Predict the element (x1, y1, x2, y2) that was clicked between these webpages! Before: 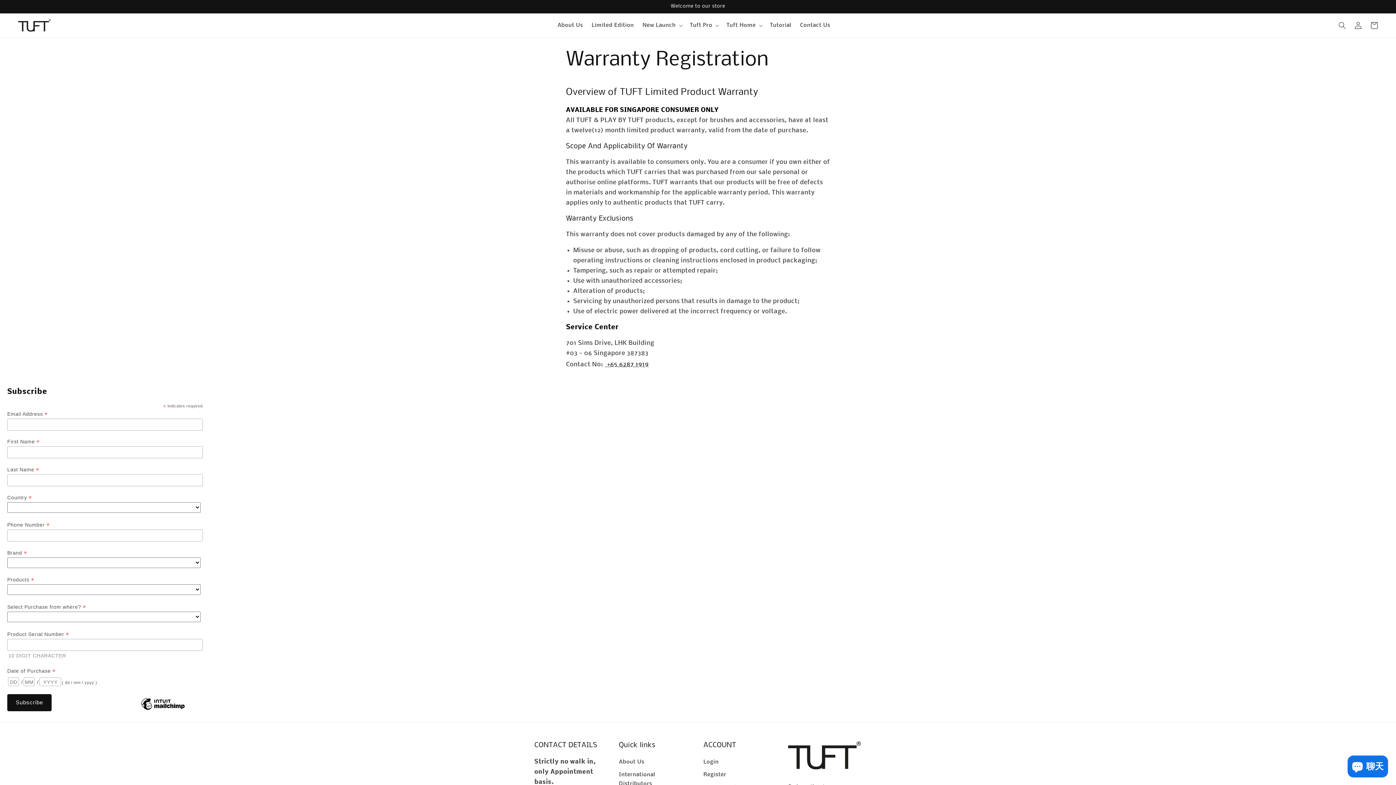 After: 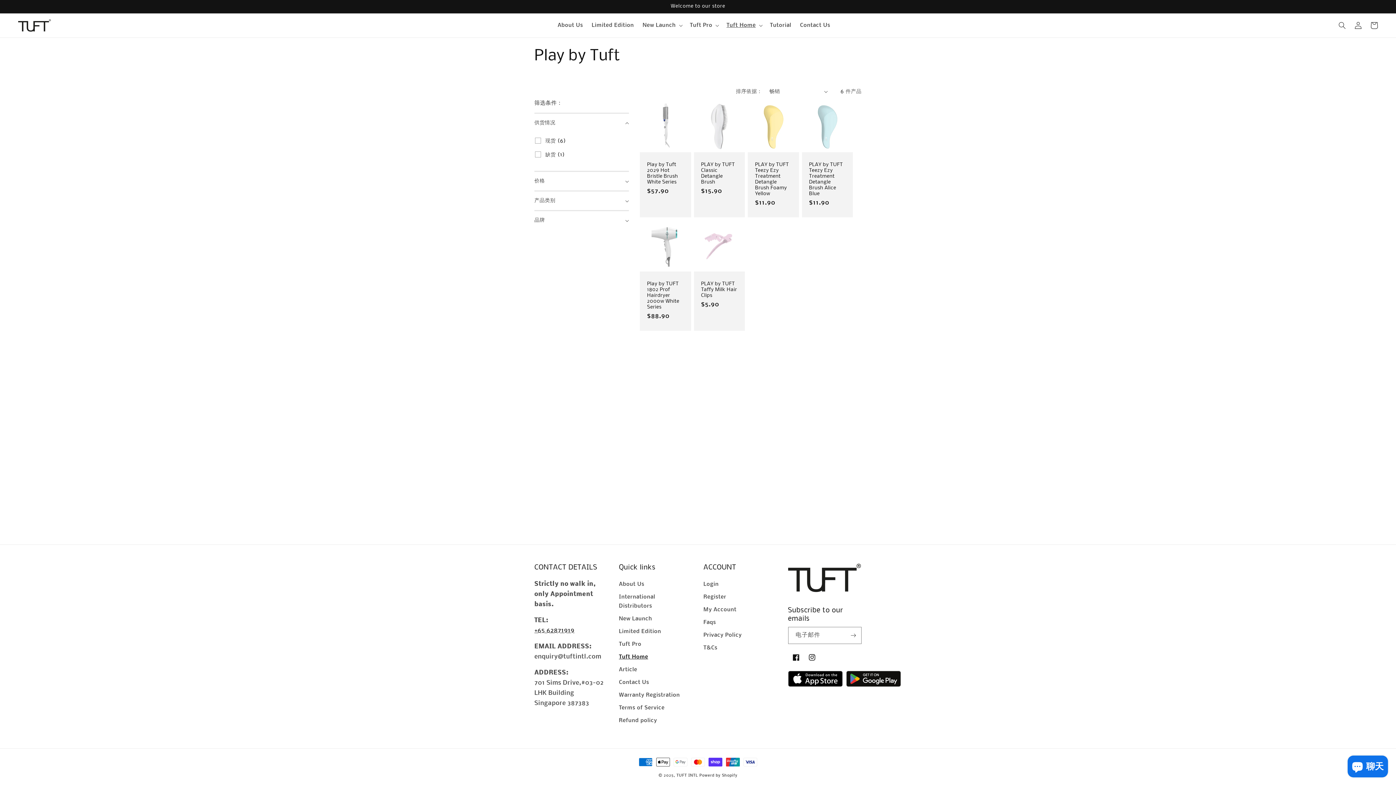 Action: bbox: (722, 17, 765, 33) label: Tuft Home